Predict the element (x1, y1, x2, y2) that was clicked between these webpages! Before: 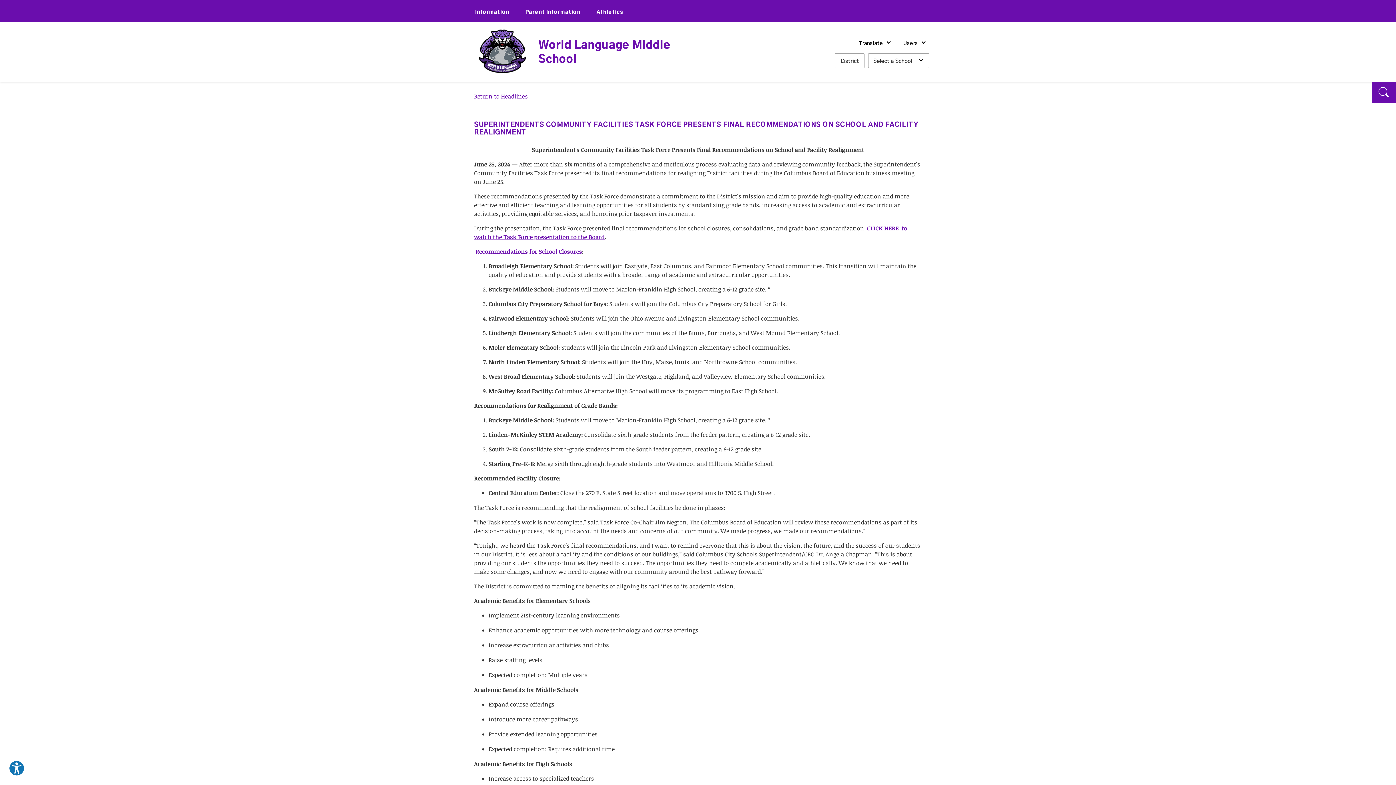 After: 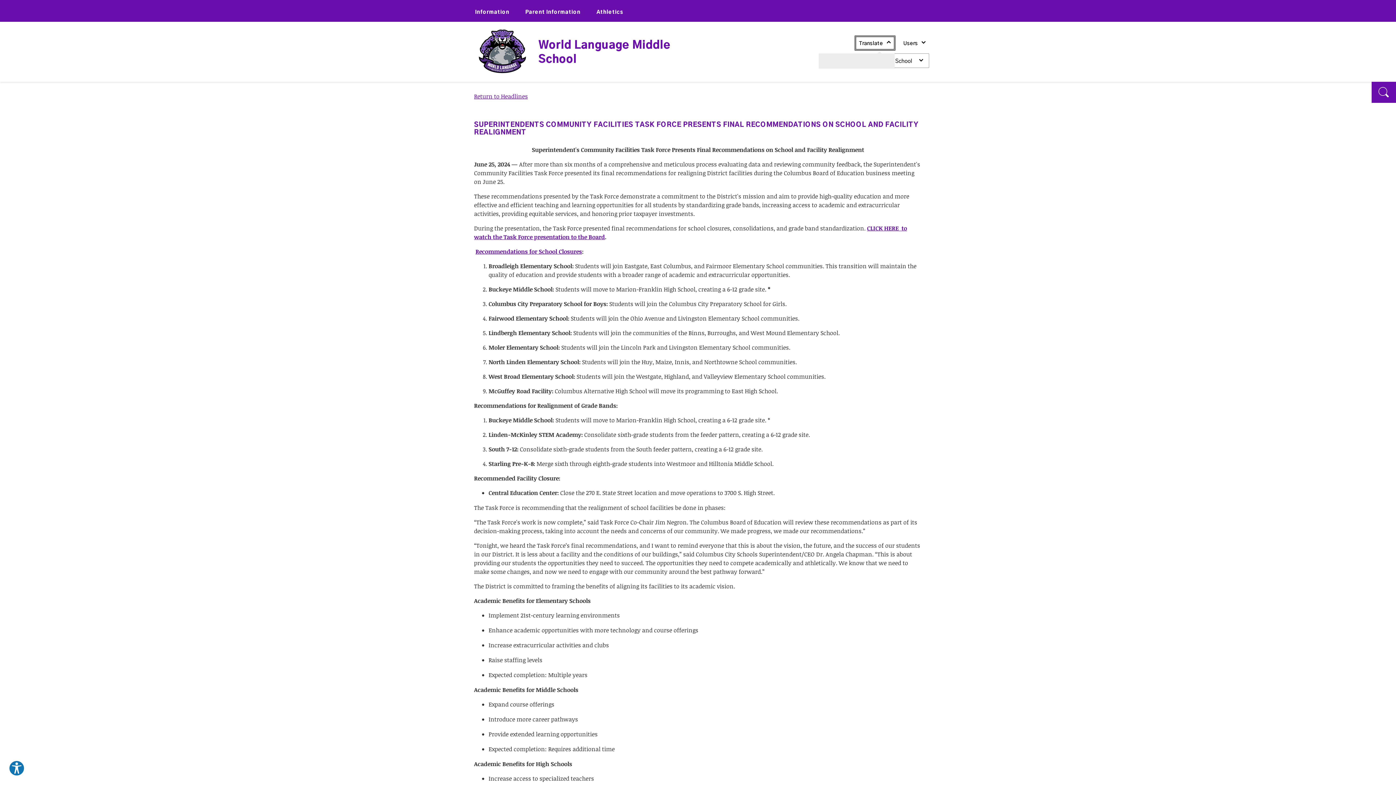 Action: label: Translate bbox: (855, 36, 894, 49)